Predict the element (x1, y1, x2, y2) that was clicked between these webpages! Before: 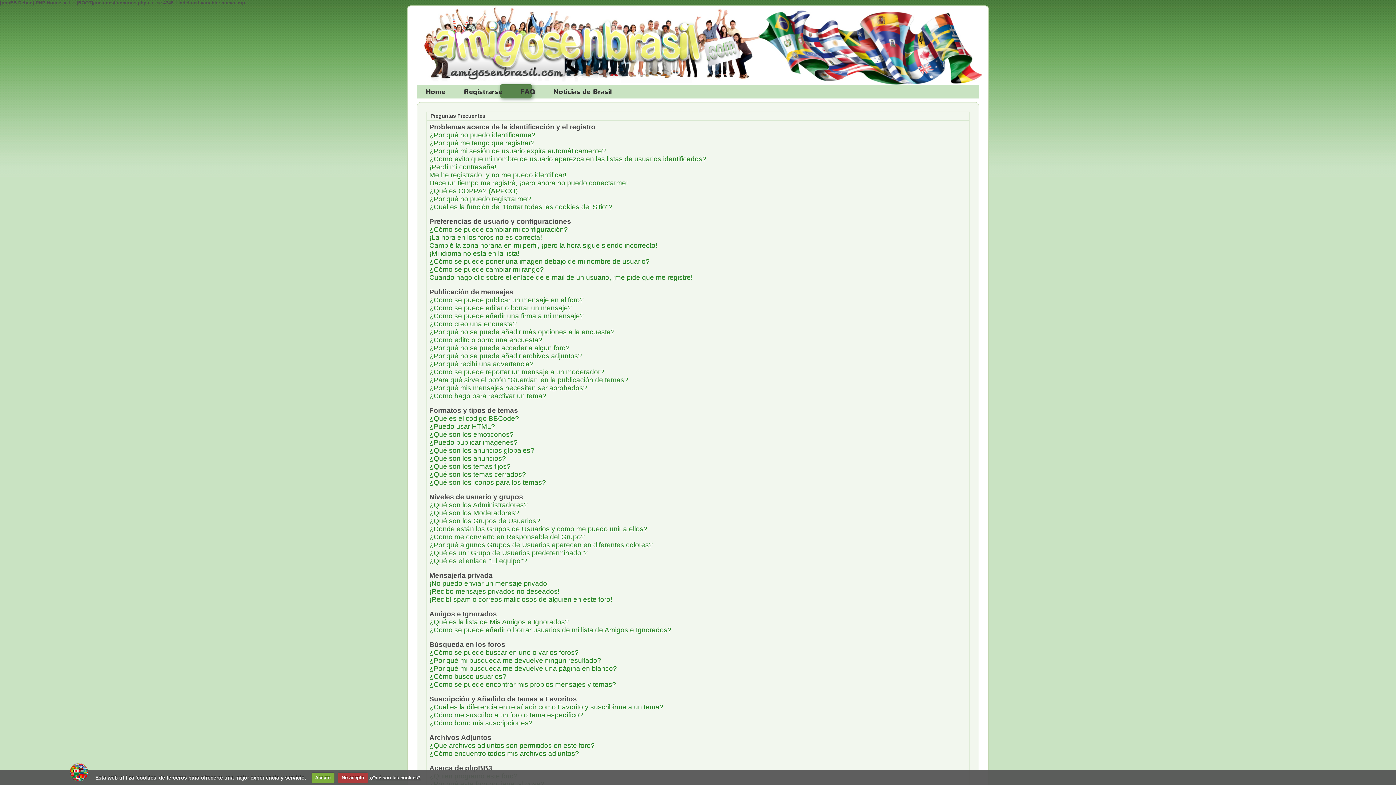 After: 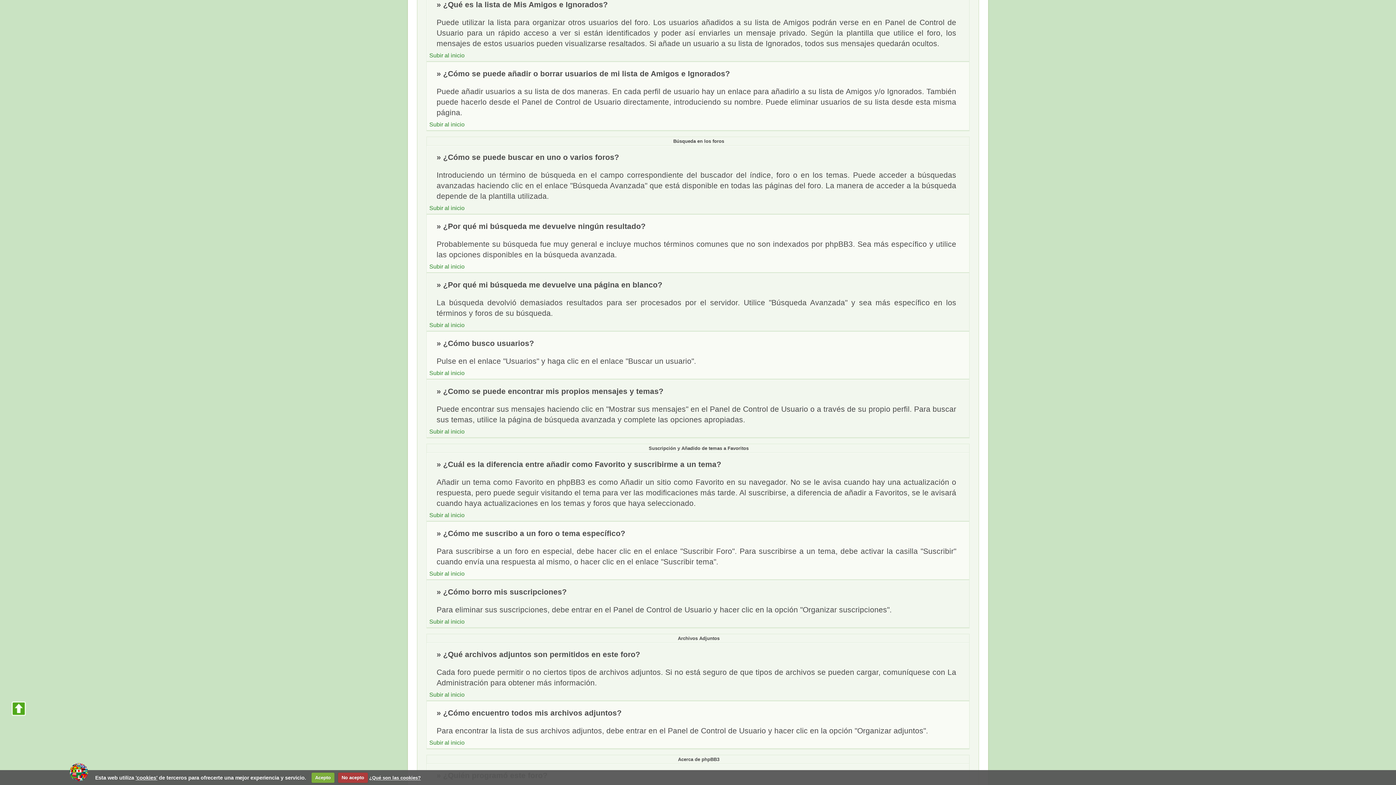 Action: label: ¿Qué es la lista de Mis Amigos e Ignorados? bbox: (429, 618, 569, 626)